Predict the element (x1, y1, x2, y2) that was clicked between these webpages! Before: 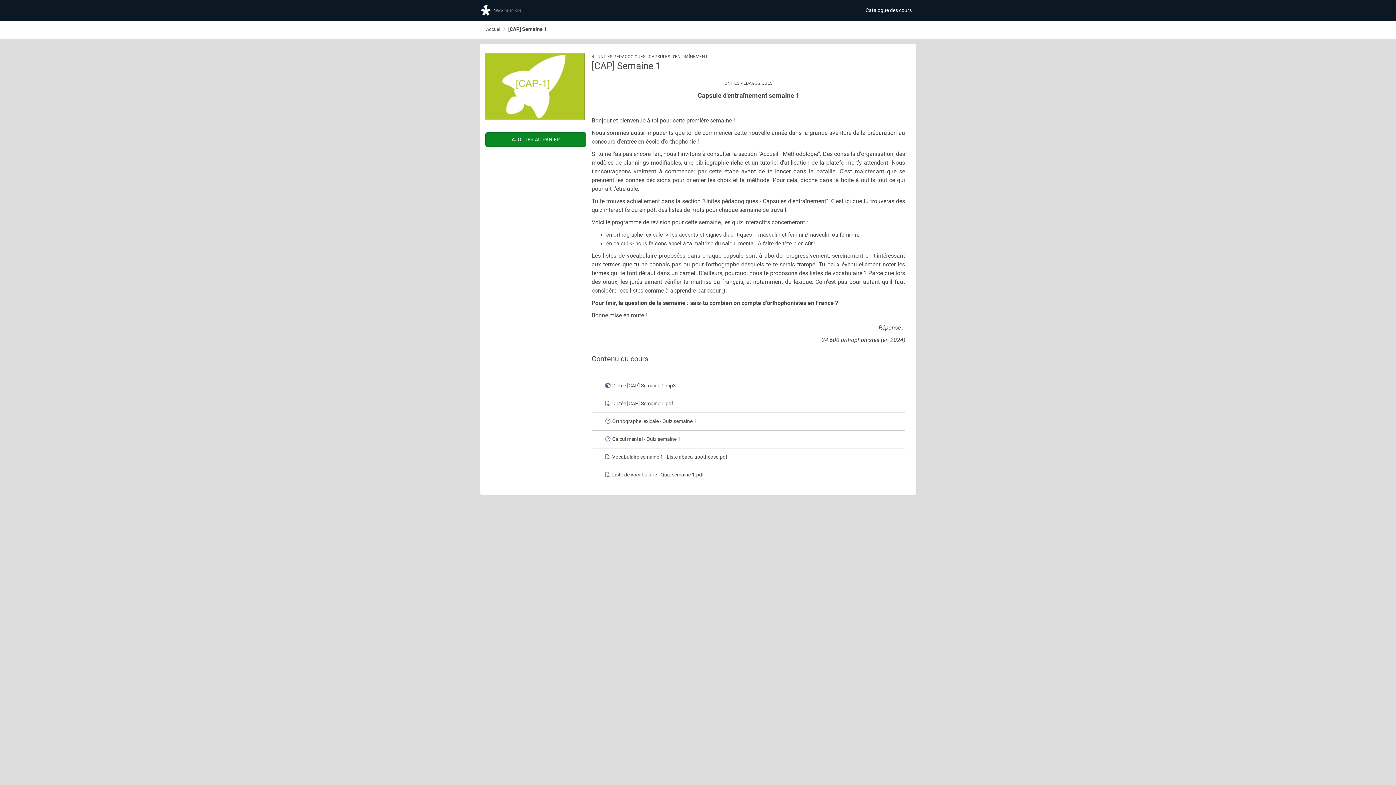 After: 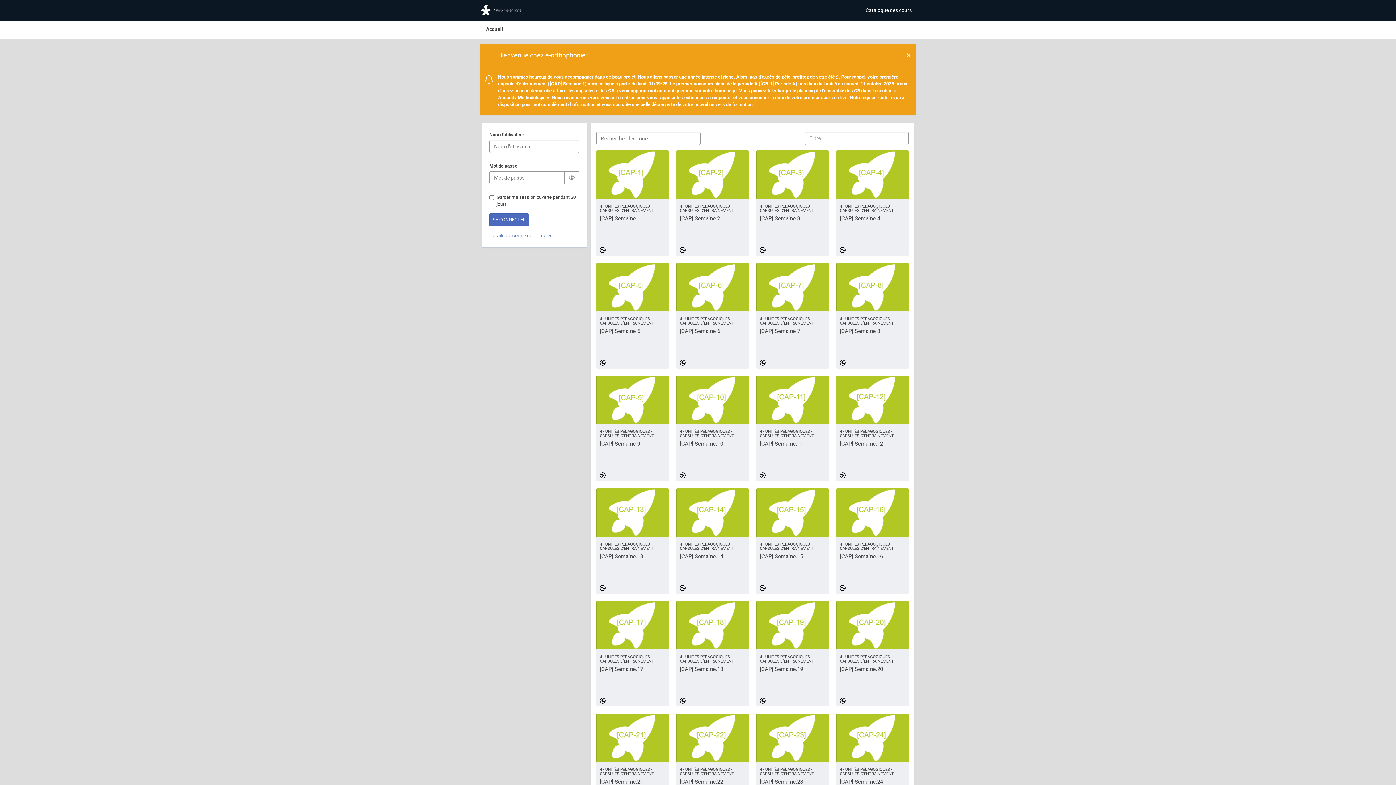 Action: bbox: (480, 0, 521, 20)